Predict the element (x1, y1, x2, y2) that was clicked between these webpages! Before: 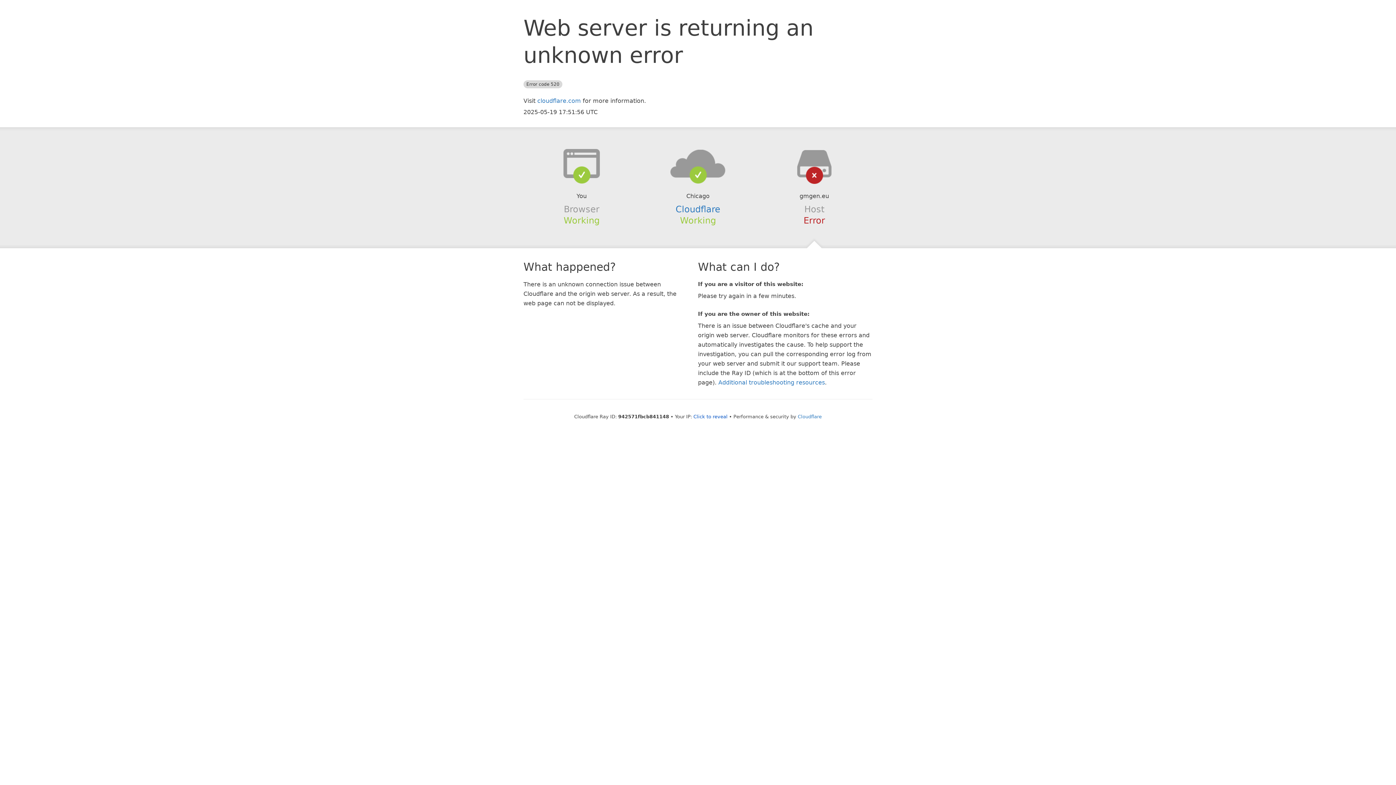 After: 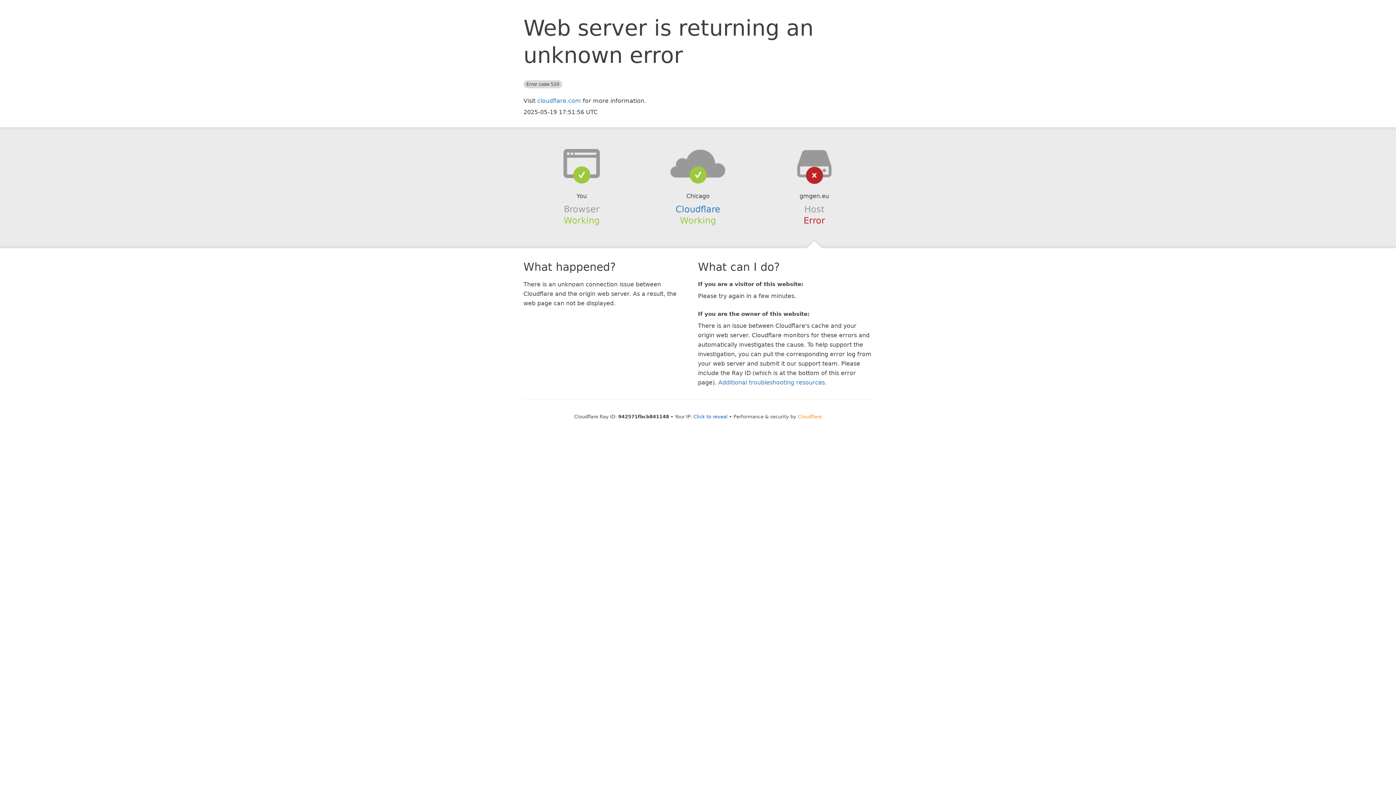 Action: label: Cloudflare bbox: (798, 414, 822, 419)